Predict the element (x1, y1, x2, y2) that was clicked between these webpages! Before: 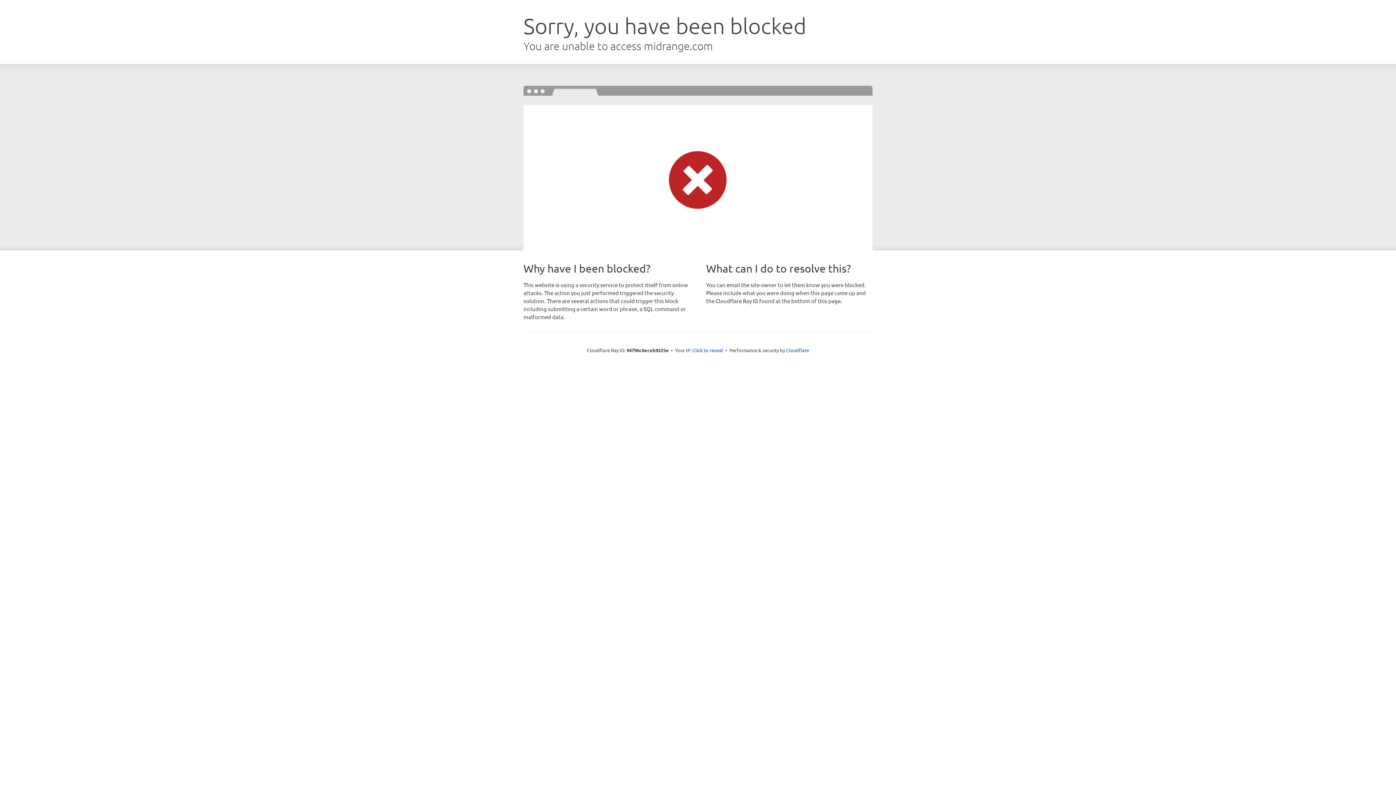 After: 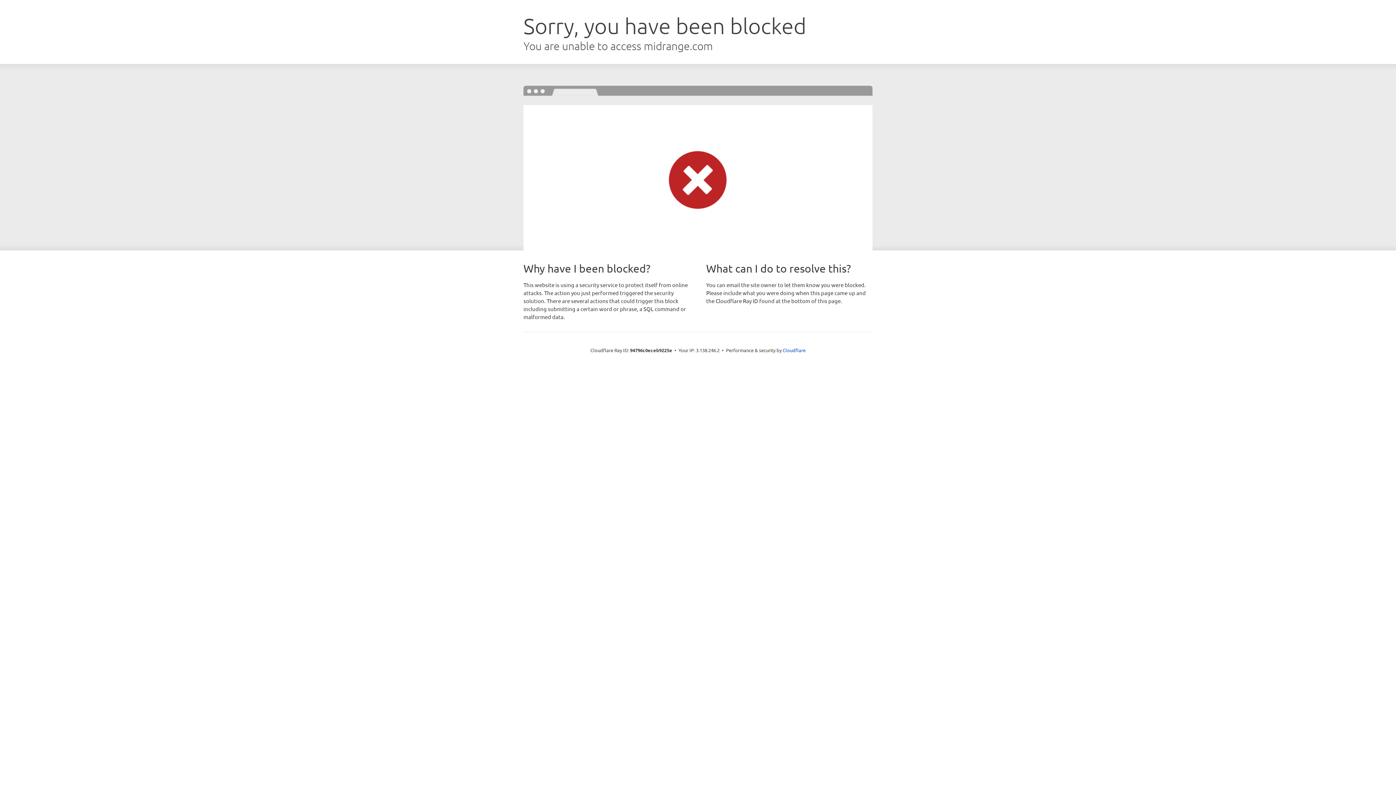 Action: bbox: (692, 346, 723, 353) label: Click to reveal